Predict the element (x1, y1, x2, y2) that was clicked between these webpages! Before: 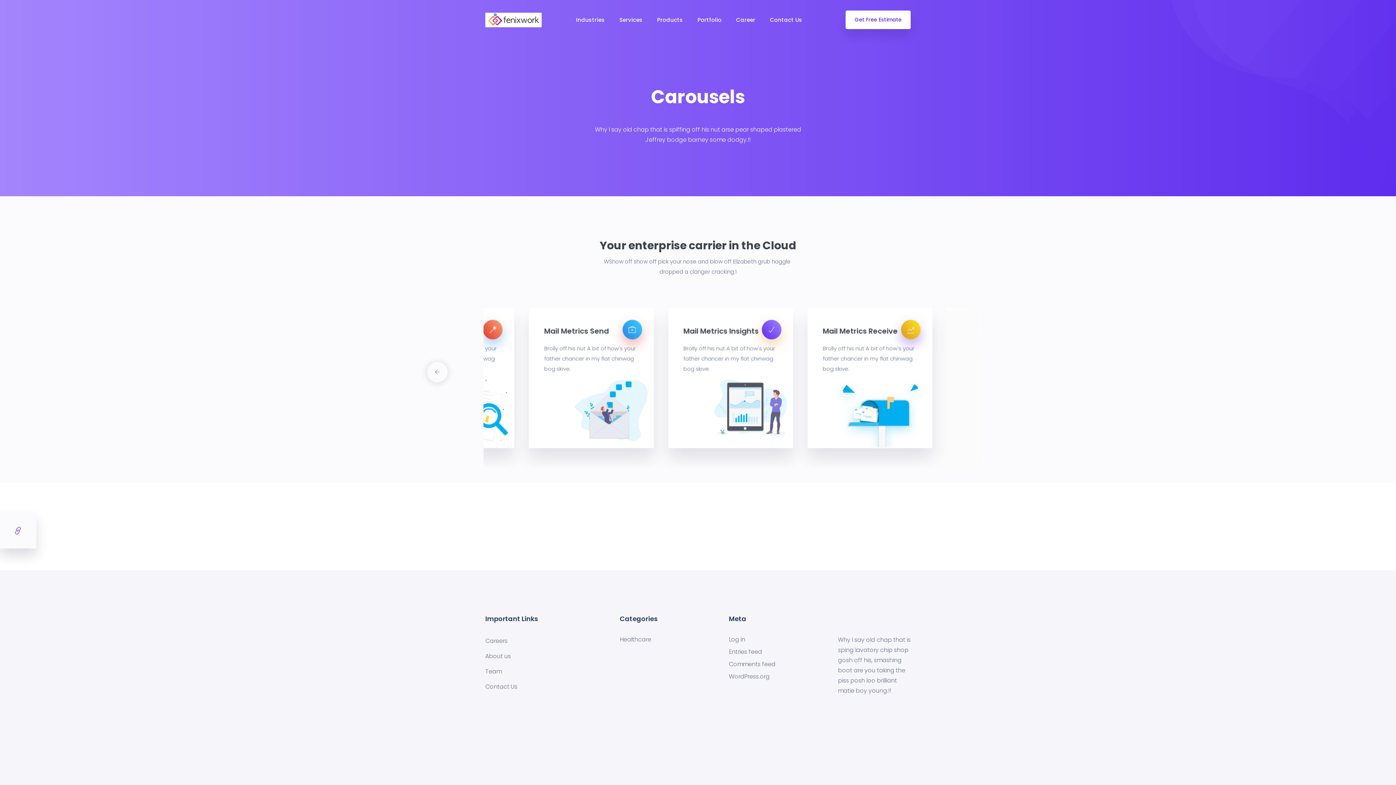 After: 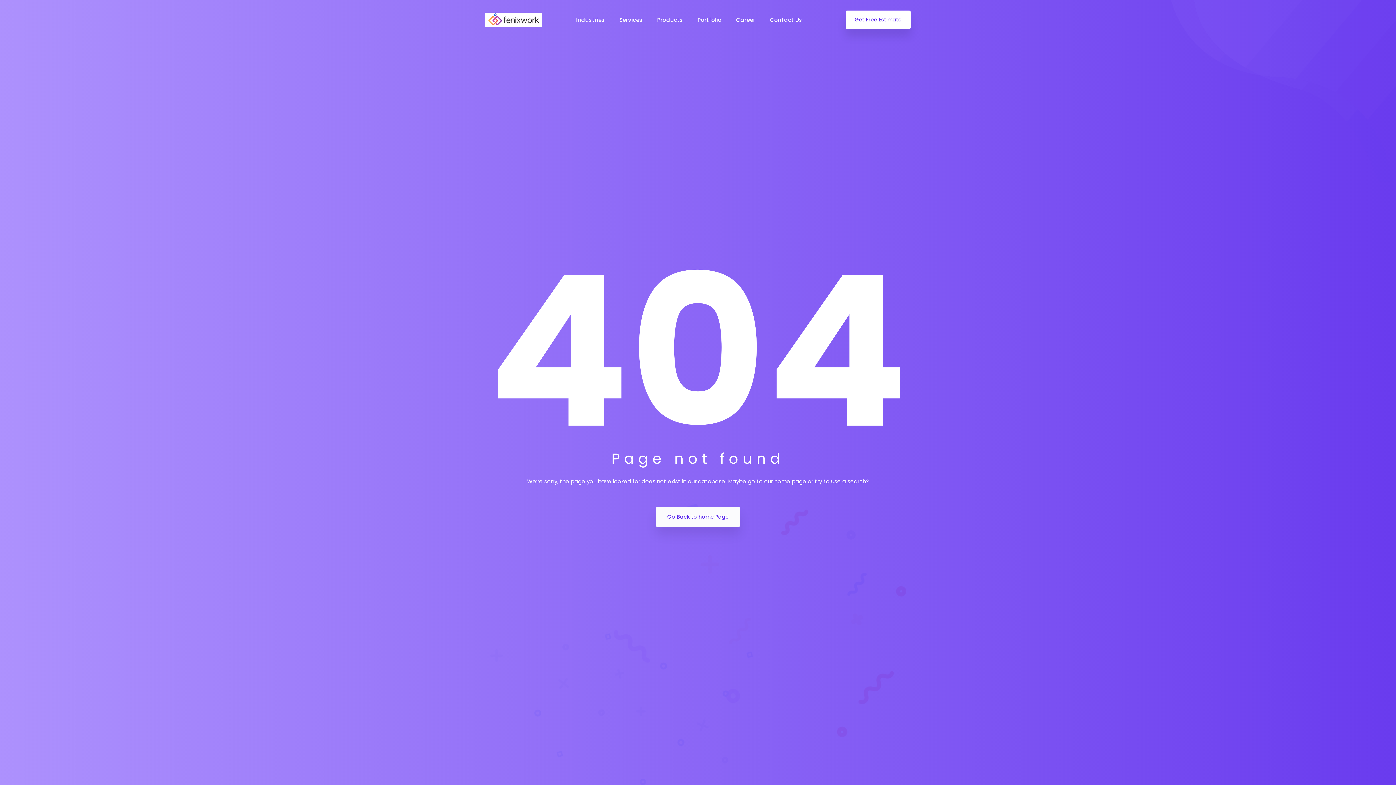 Action: label: Mail Metrics Archive bbox: (786, 326, 880, 336)